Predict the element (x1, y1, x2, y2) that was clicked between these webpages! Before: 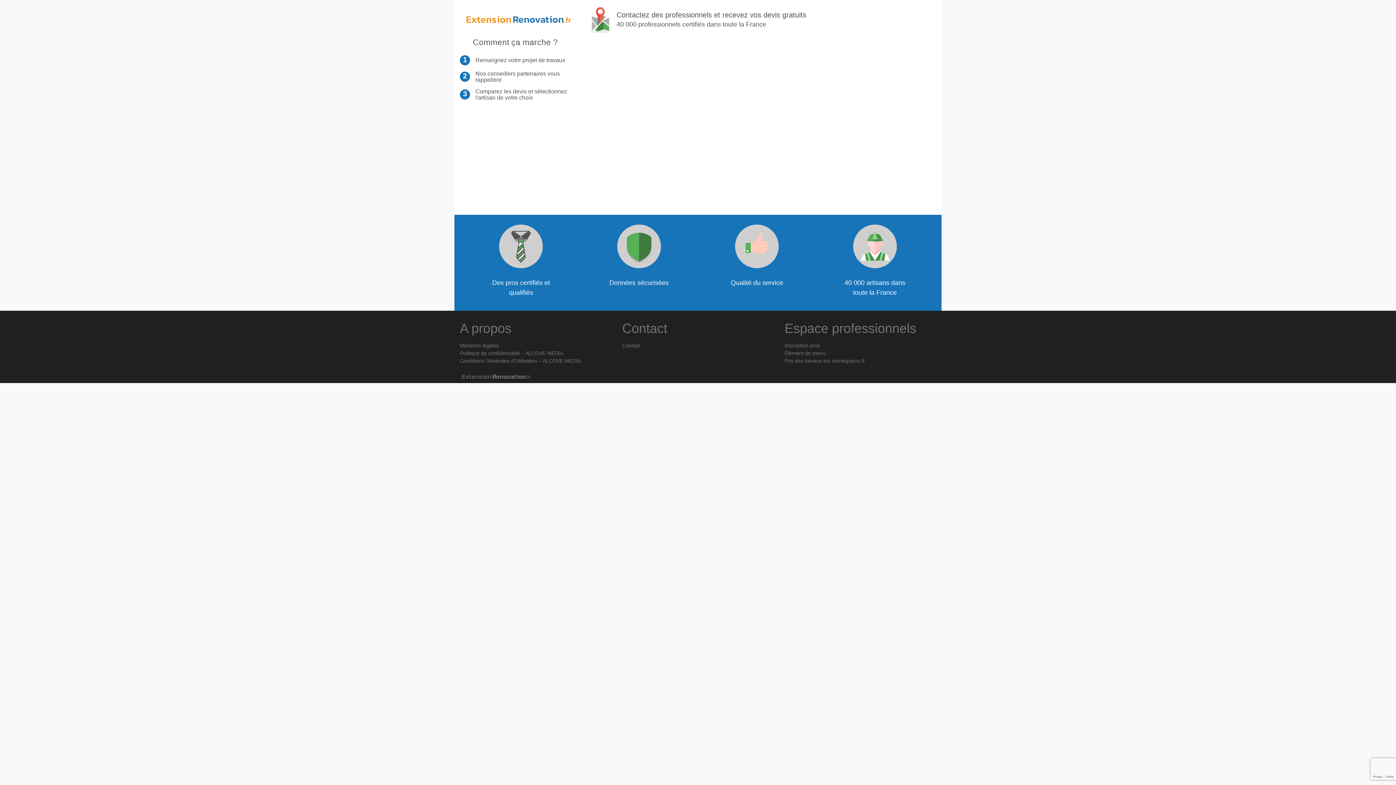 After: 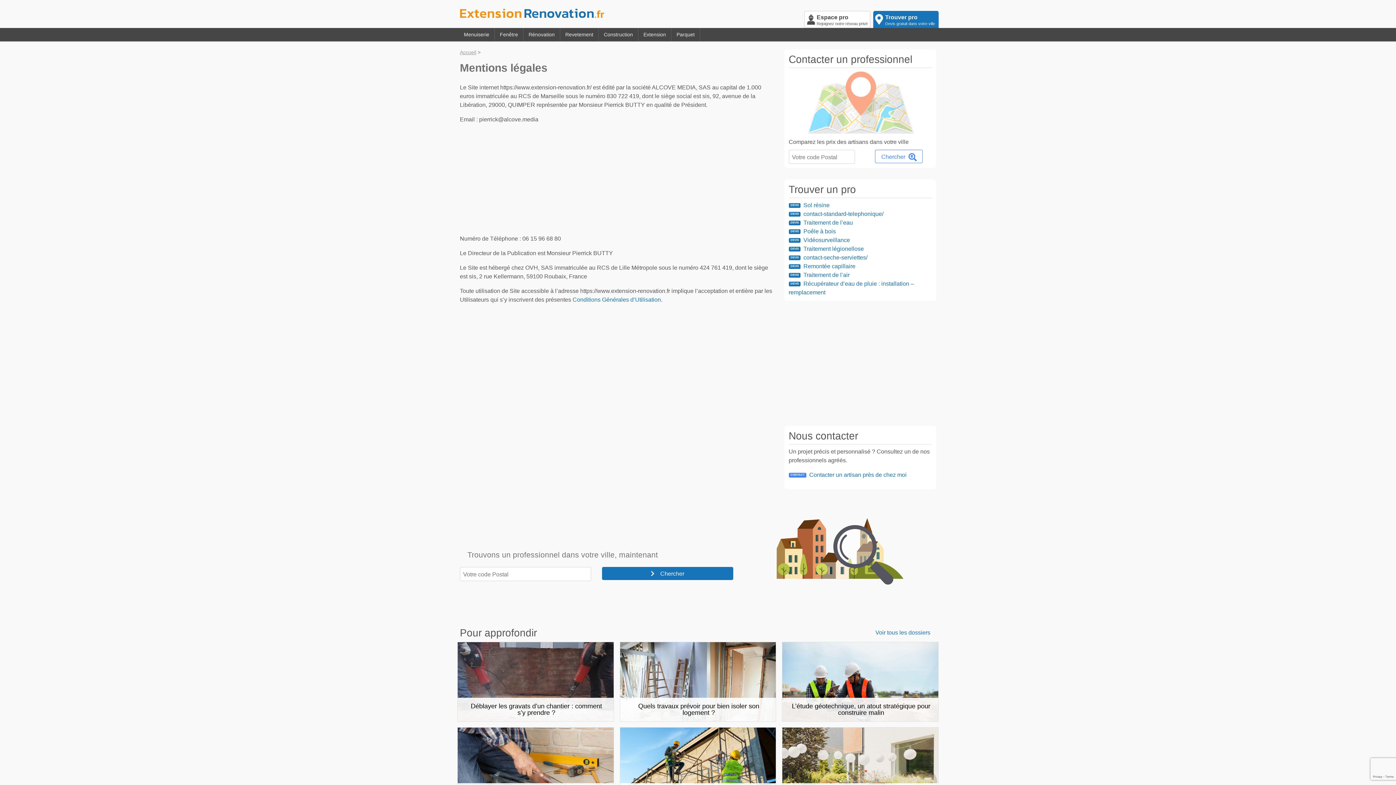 Action: bbox: (460, 343, 498, 348) label: Mentions légales